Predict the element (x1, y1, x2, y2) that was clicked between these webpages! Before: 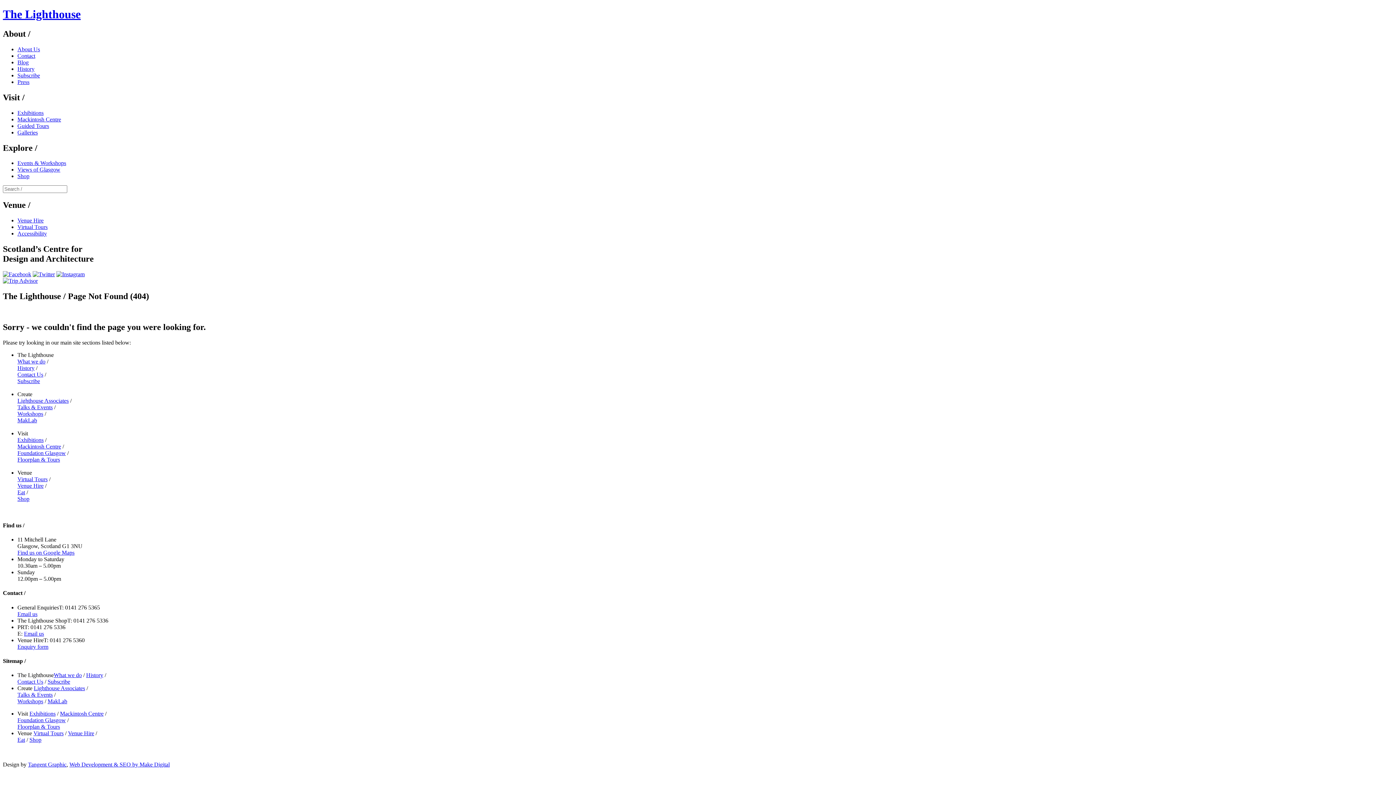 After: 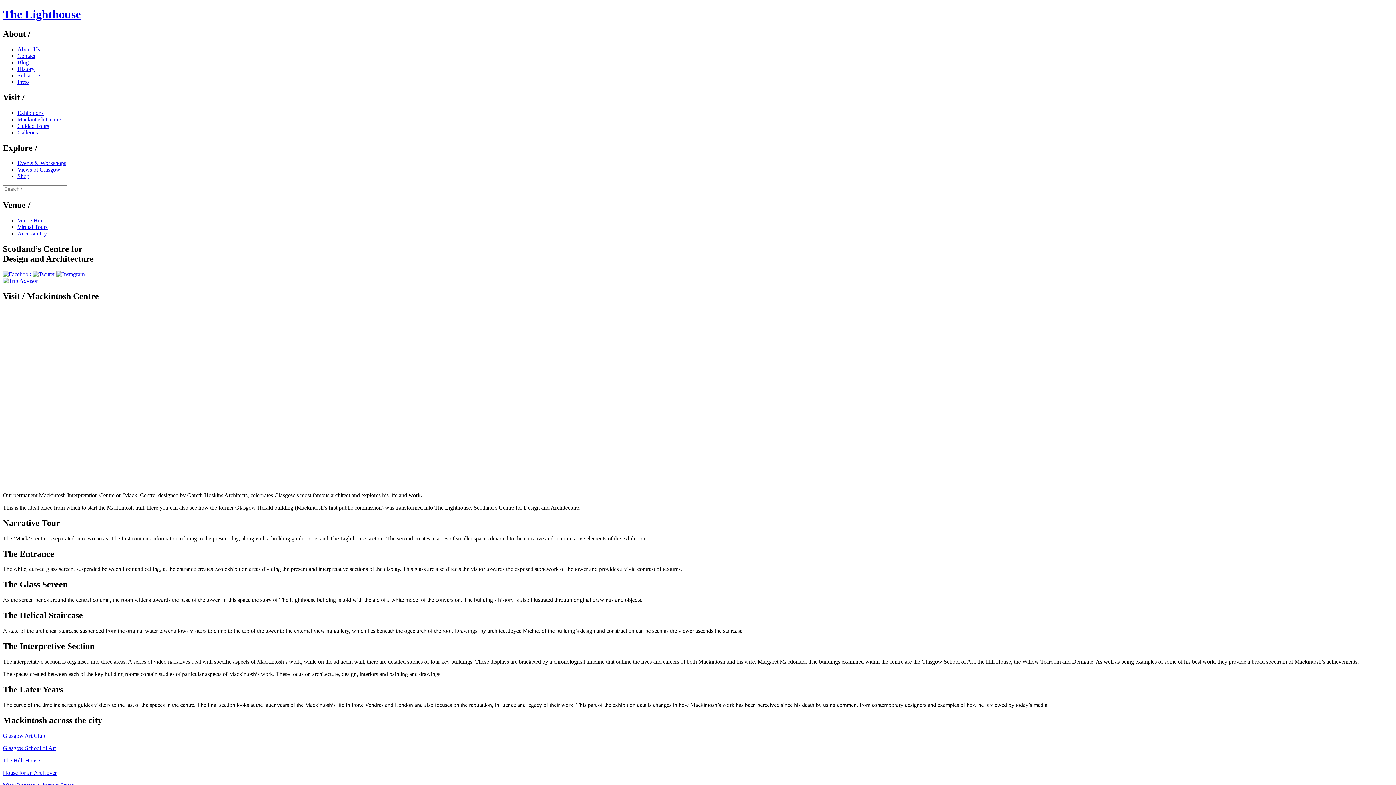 Action: bbox: (17, 116, 61, 122) label: Mackintosh Centre